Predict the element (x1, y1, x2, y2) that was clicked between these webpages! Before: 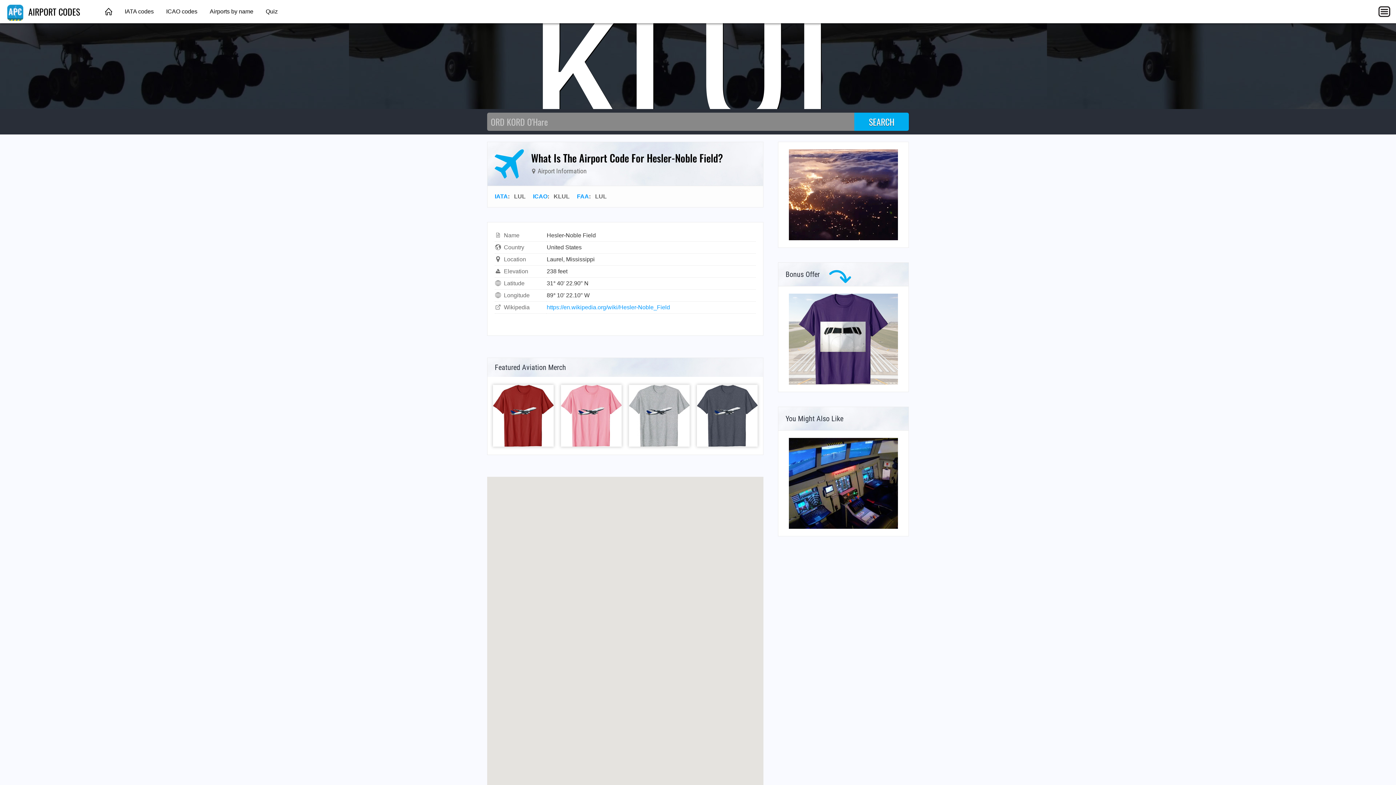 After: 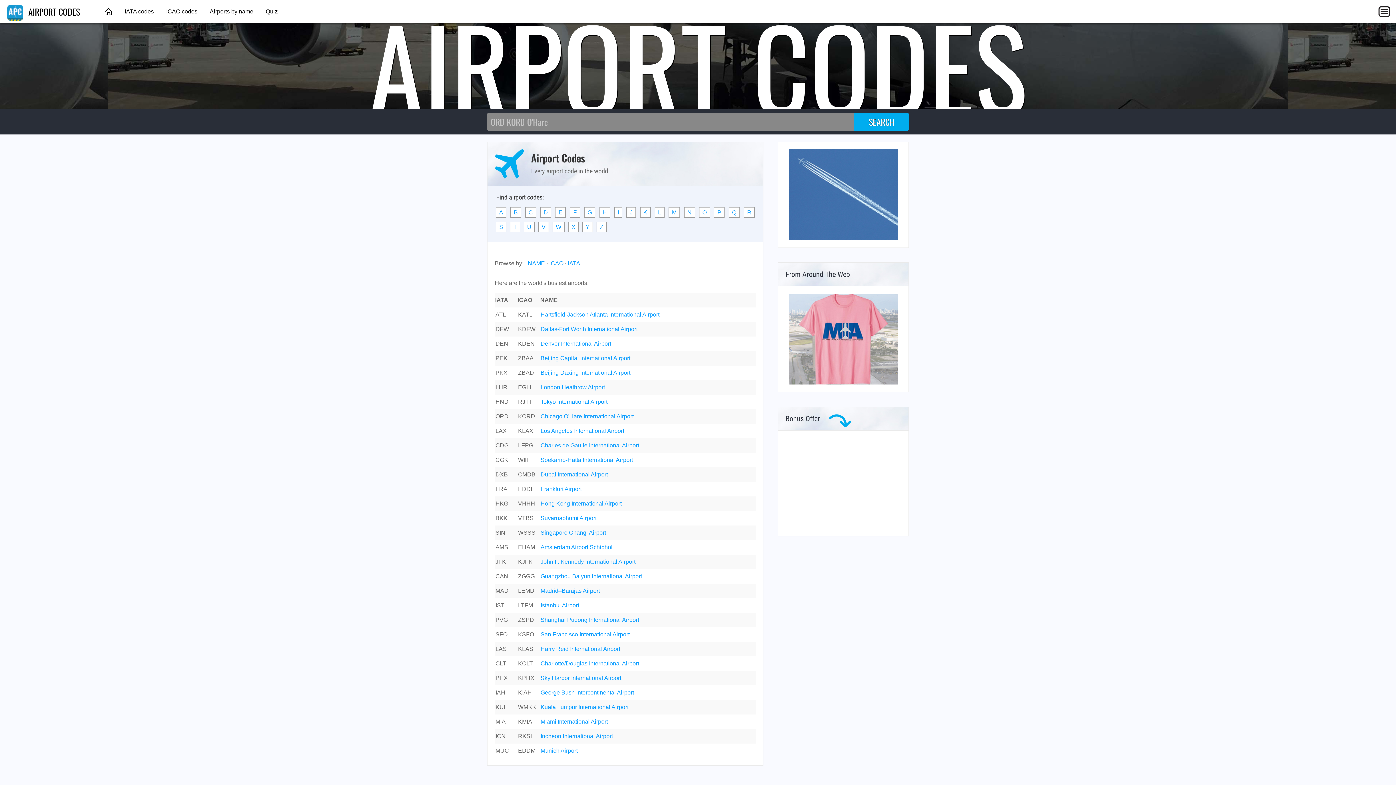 Action: bbox: (7, 5, 80, 18) label:  AIRPORT CODES